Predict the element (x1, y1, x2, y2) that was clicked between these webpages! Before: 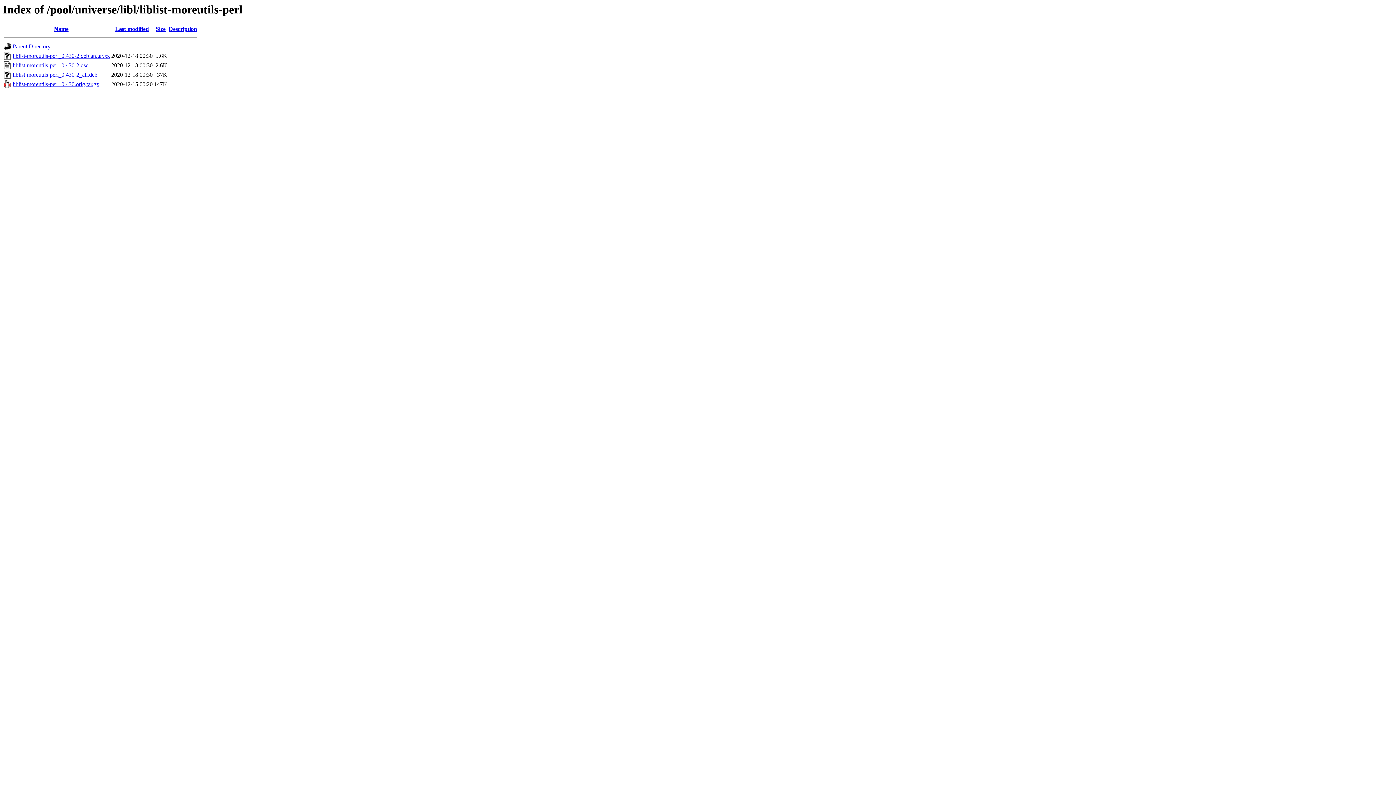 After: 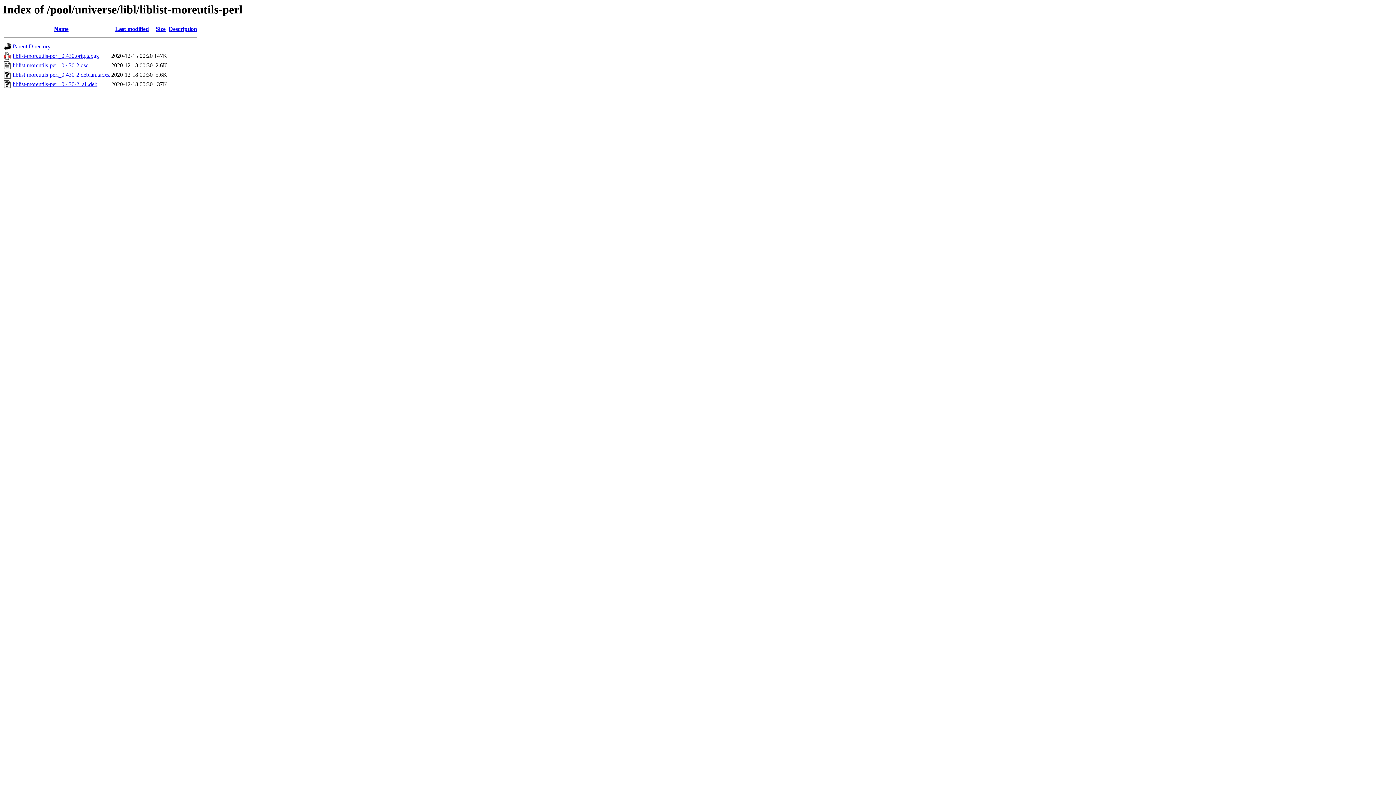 Action: bbox: (115, 25, 148, 32) label: Last modified